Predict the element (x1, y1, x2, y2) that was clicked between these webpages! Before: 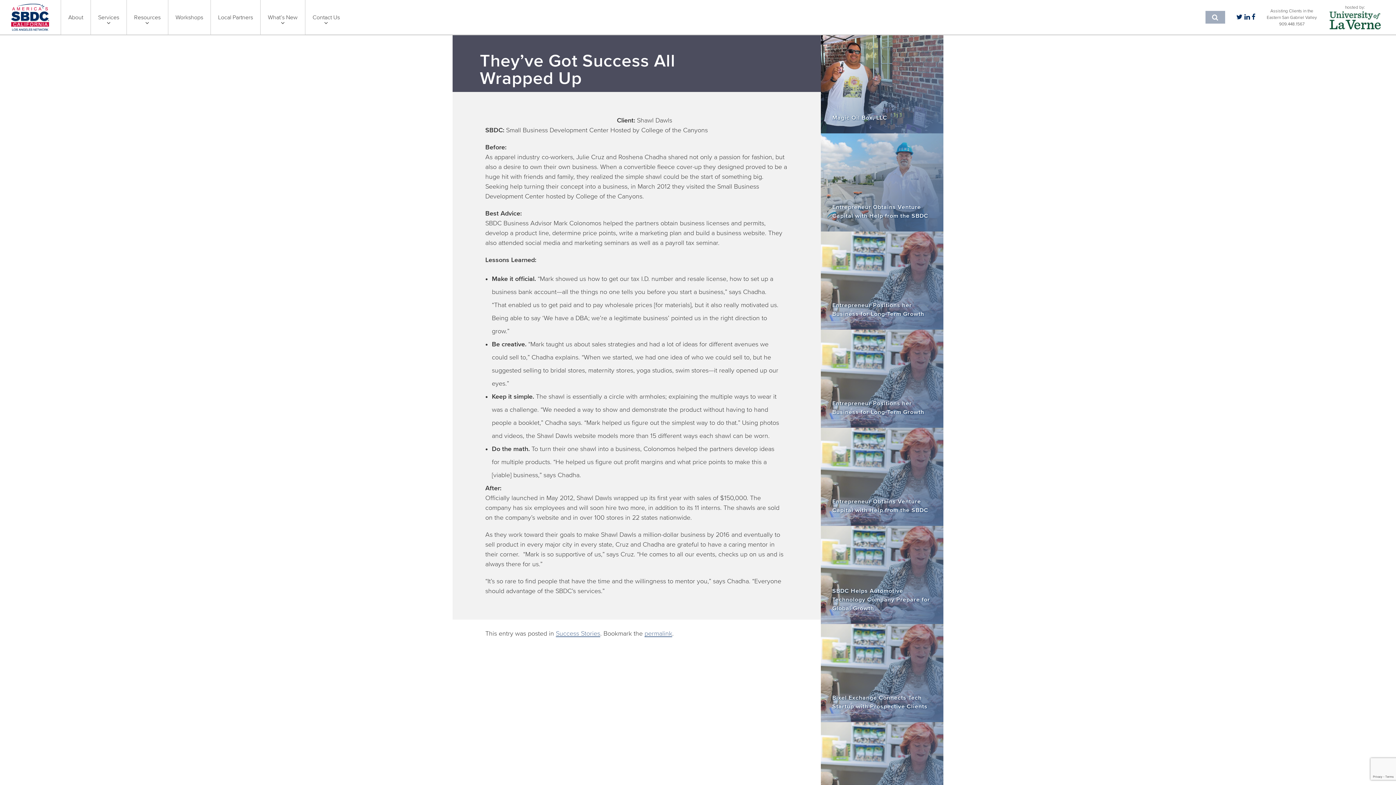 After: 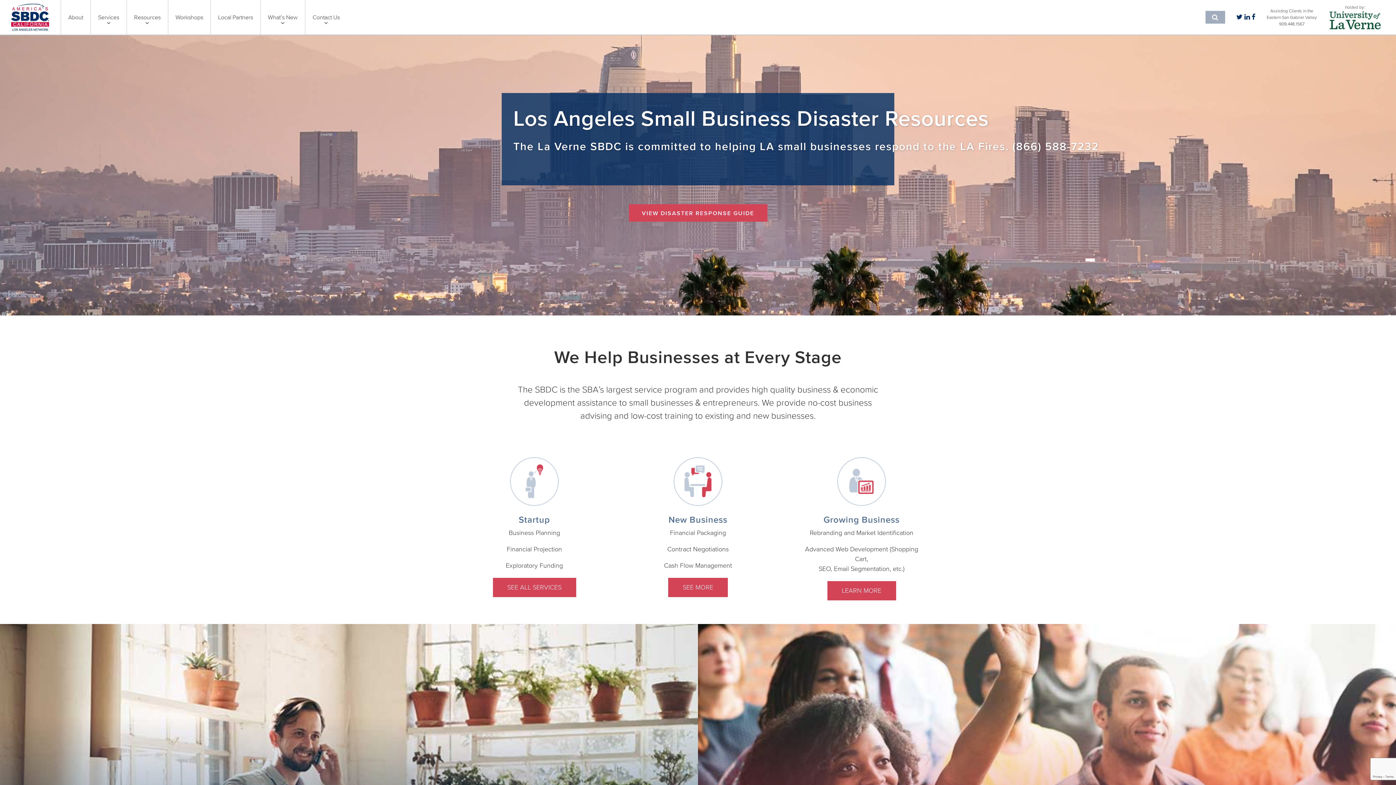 Action: bbox: (10, 22, 49, 32)